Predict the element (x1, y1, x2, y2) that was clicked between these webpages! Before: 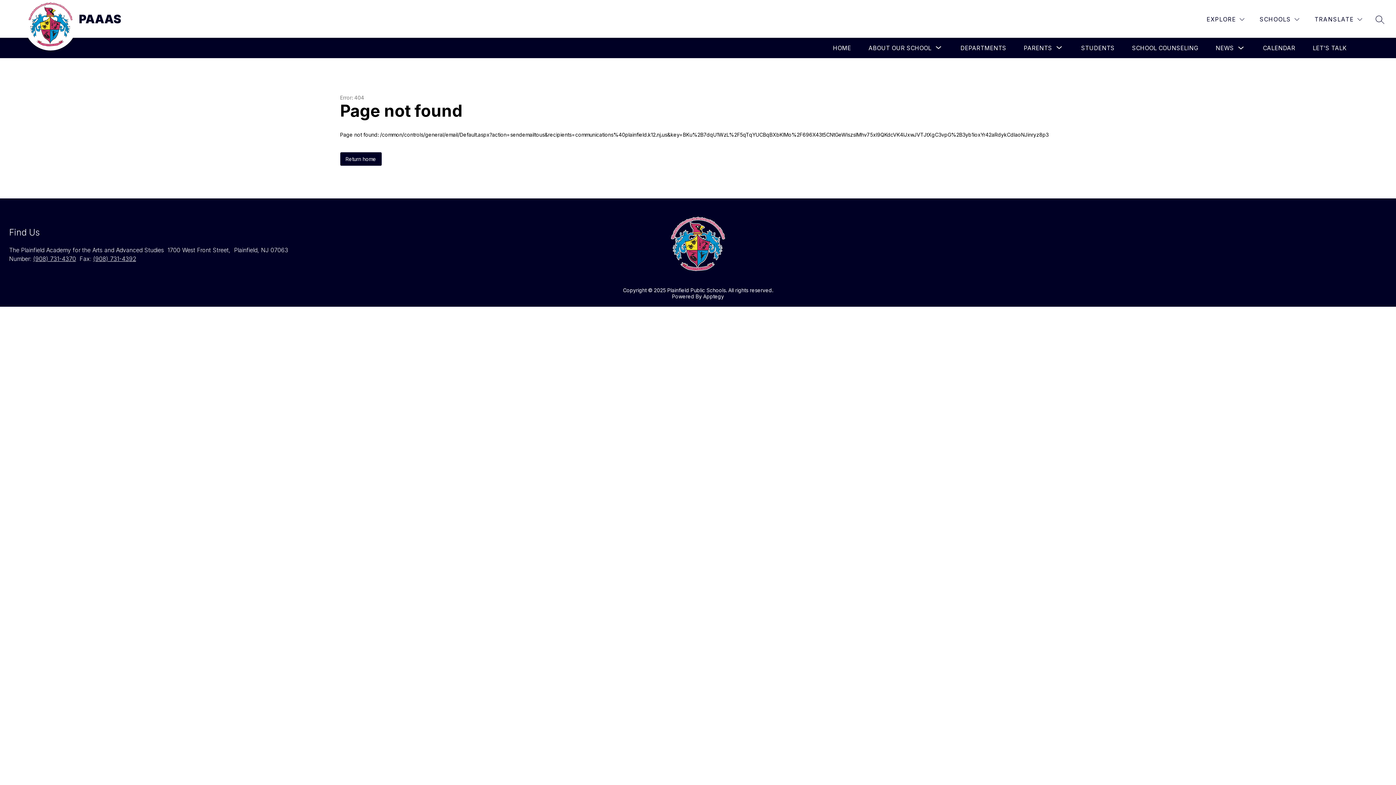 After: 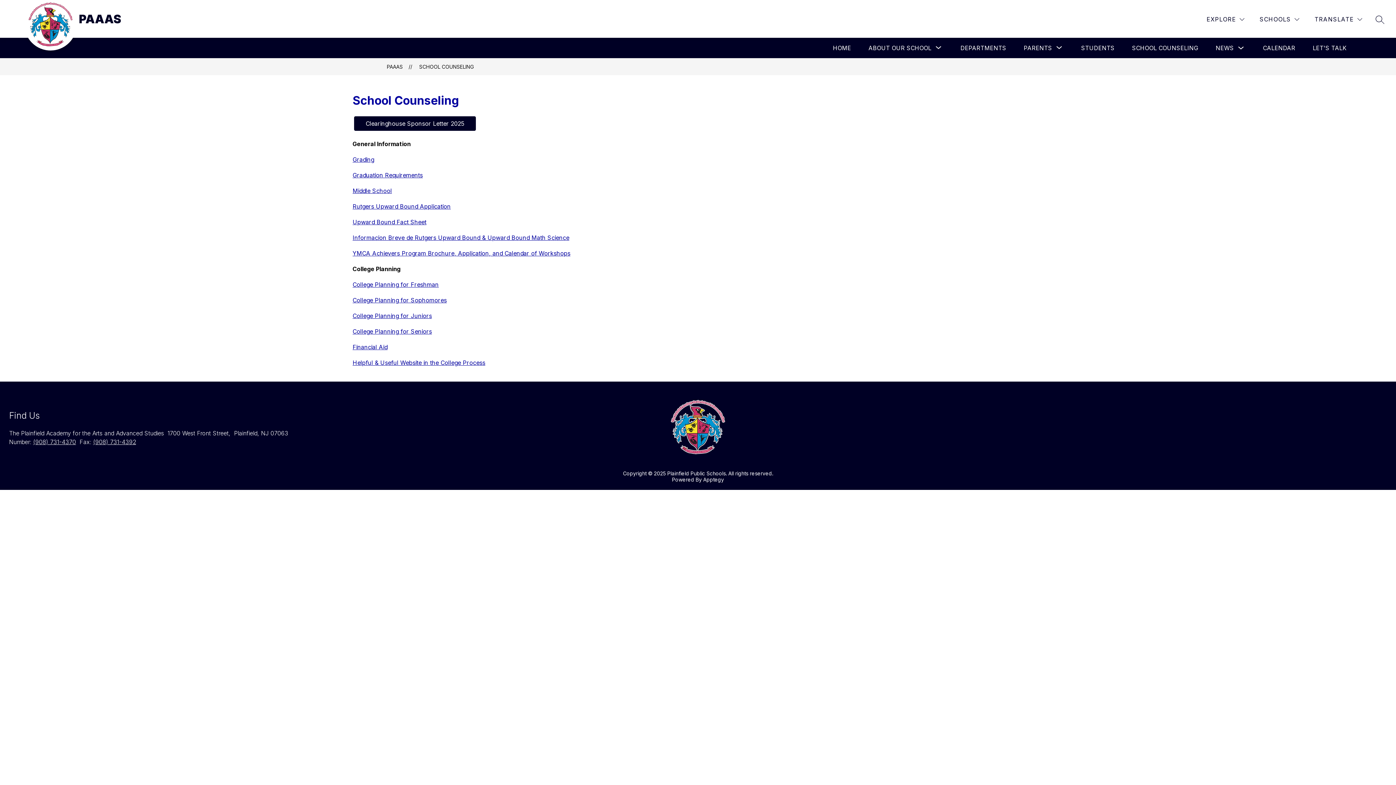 Action: bbox: (1132, 44, 1198, 51) label: SCHOOL COUNSELING